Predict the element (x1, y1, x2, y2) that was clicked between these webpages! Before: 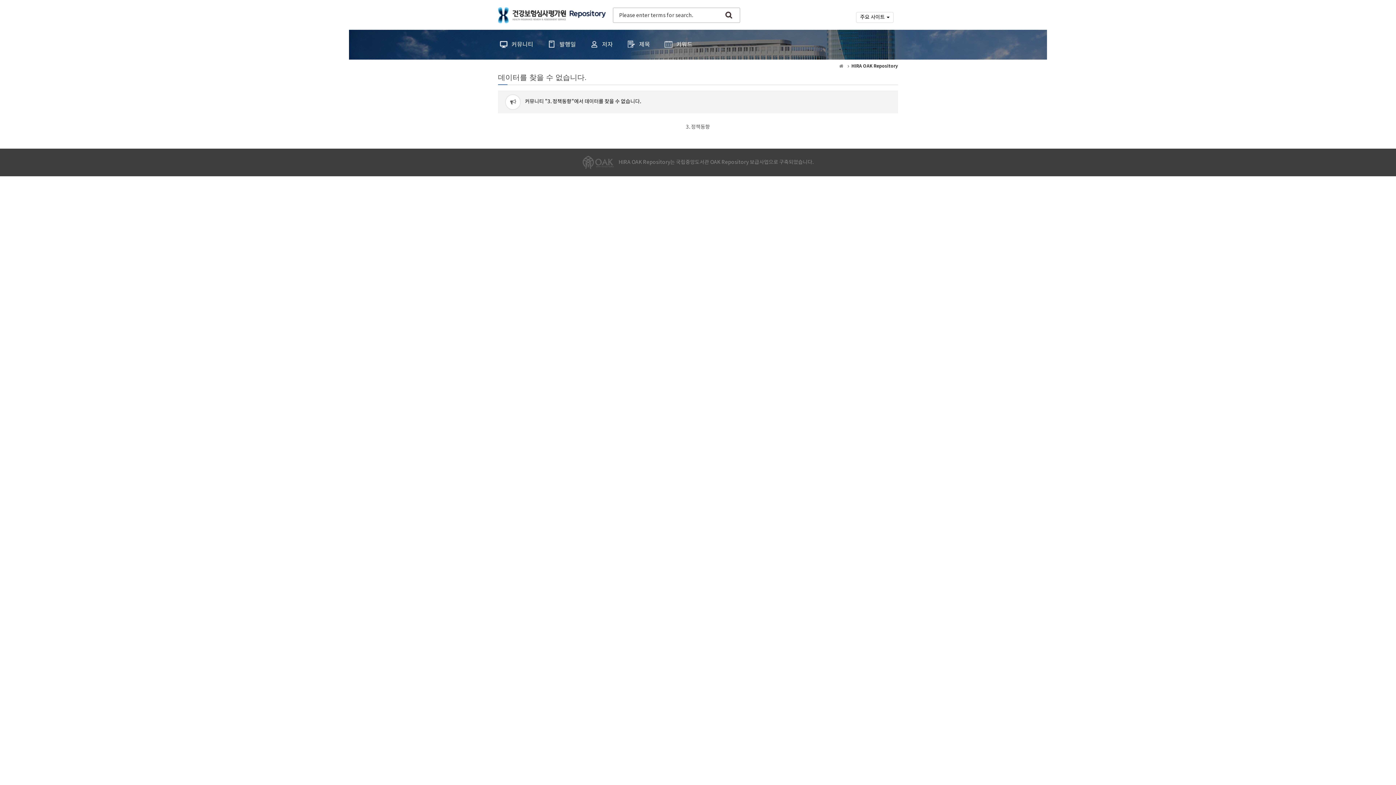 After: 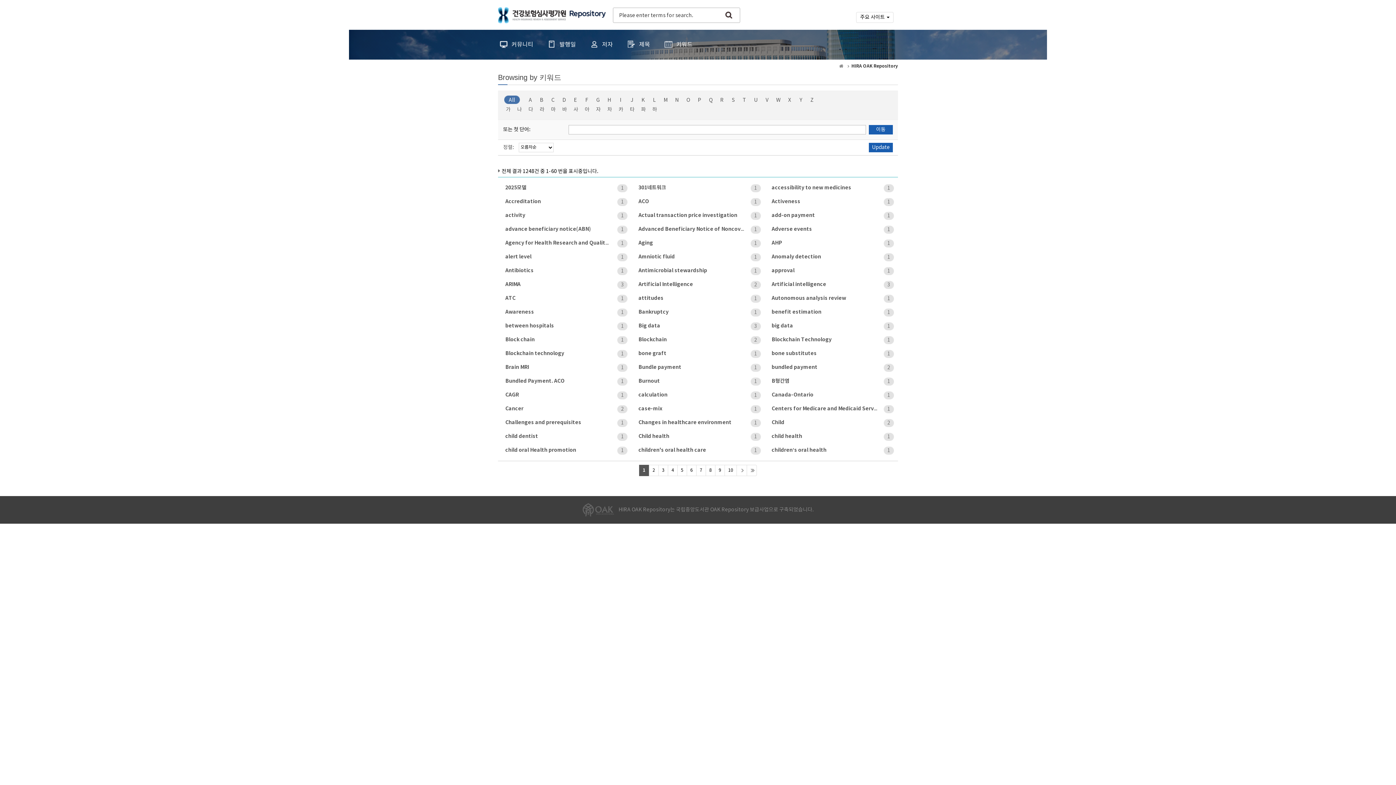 Action: label: 키워드 bbox: (662, 29, 694, 59)